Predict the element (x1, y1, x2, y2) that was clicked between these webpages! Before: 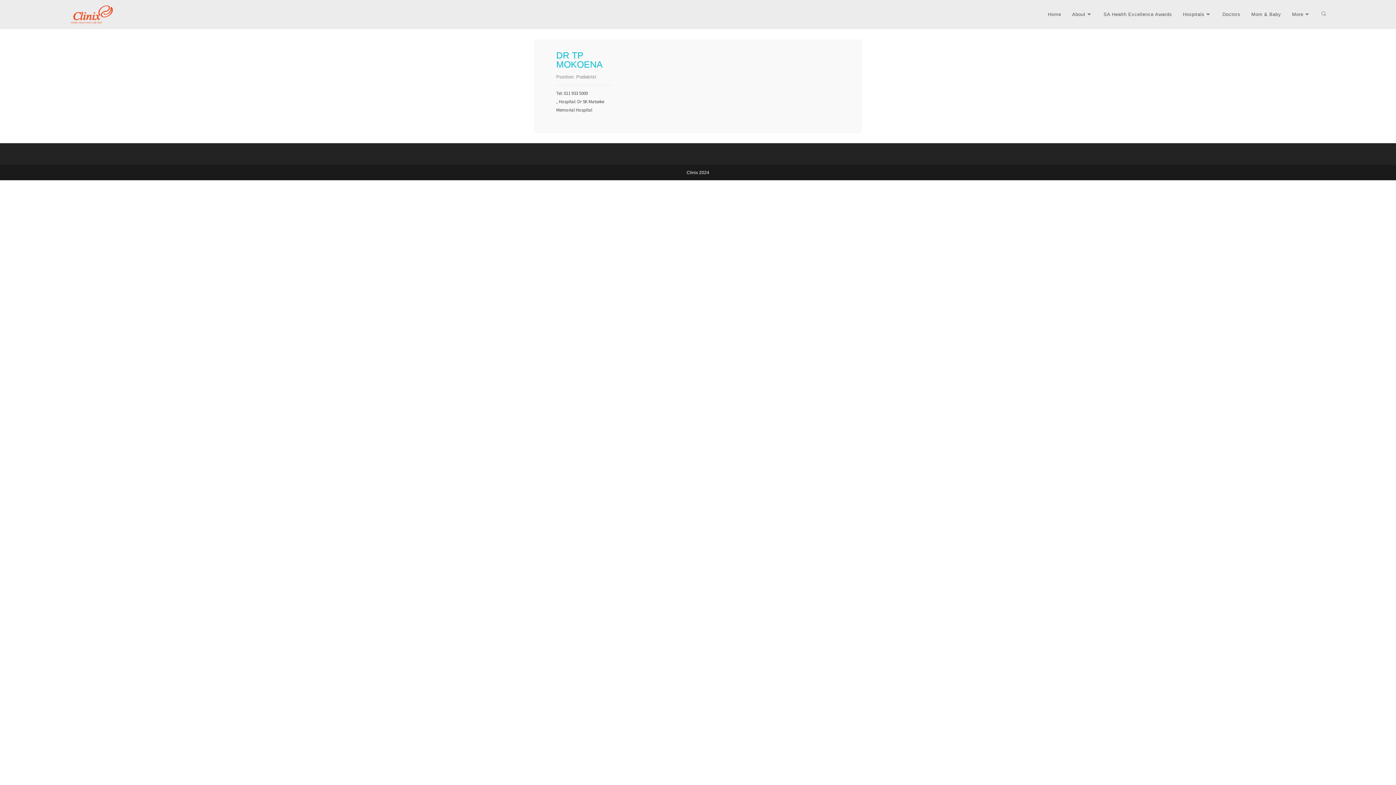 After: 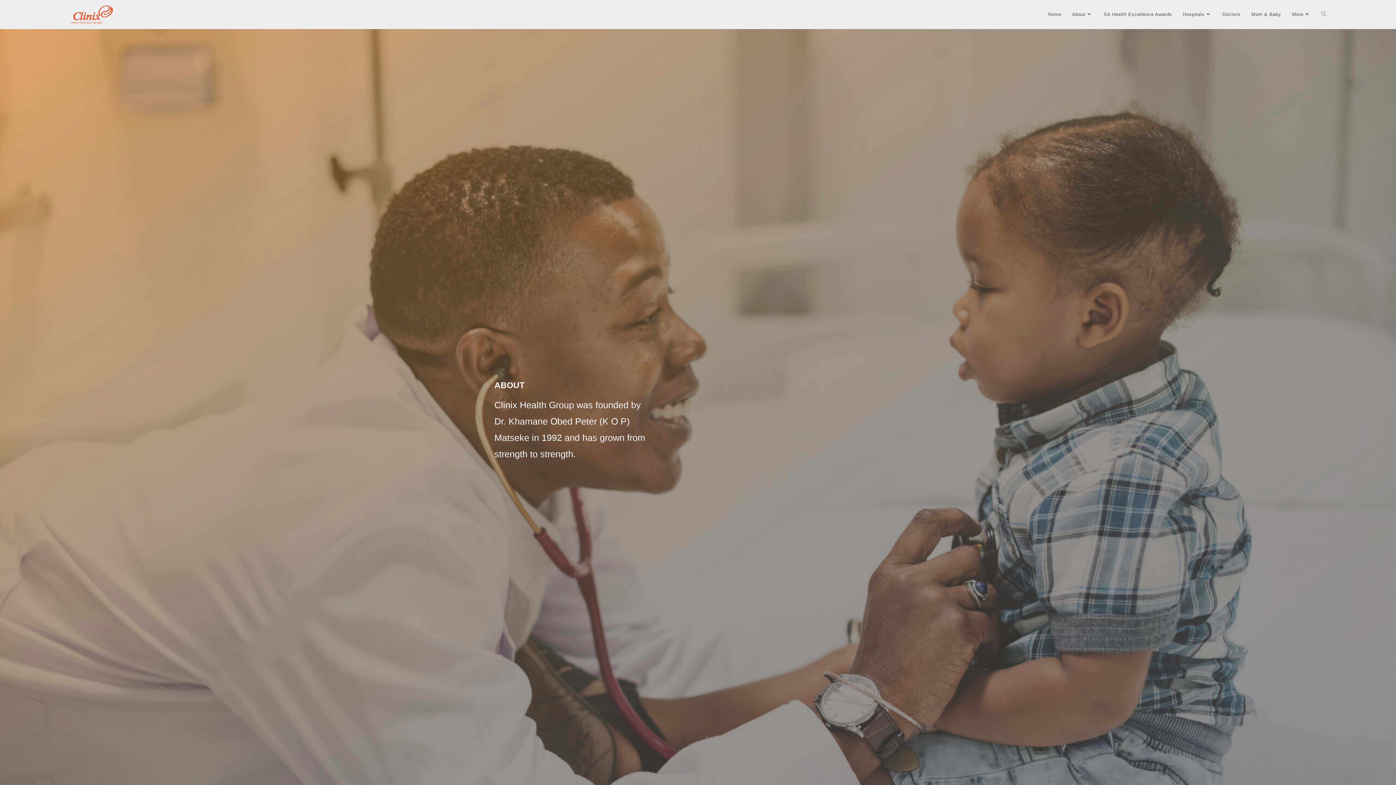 Action: label: About bbox: (1066, 0, 1098, 29)